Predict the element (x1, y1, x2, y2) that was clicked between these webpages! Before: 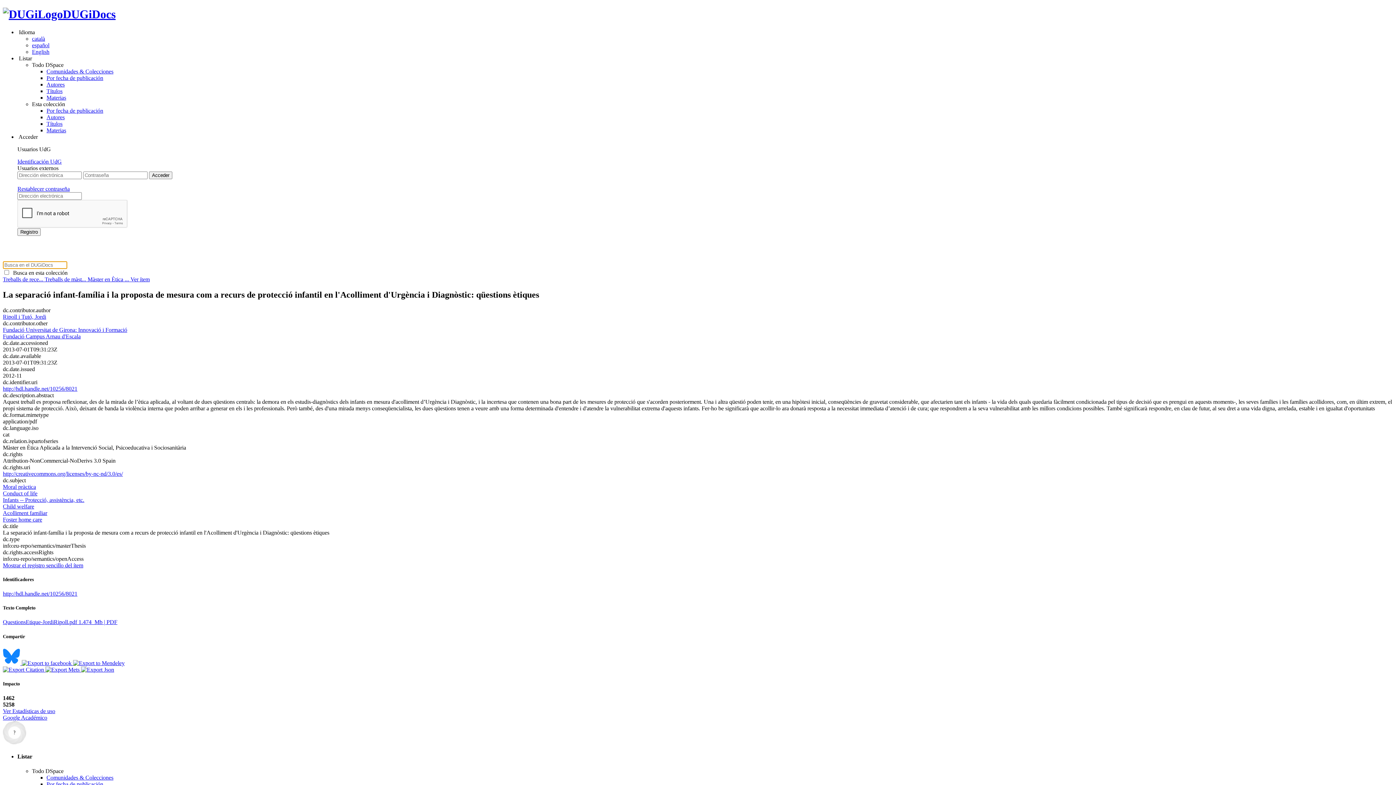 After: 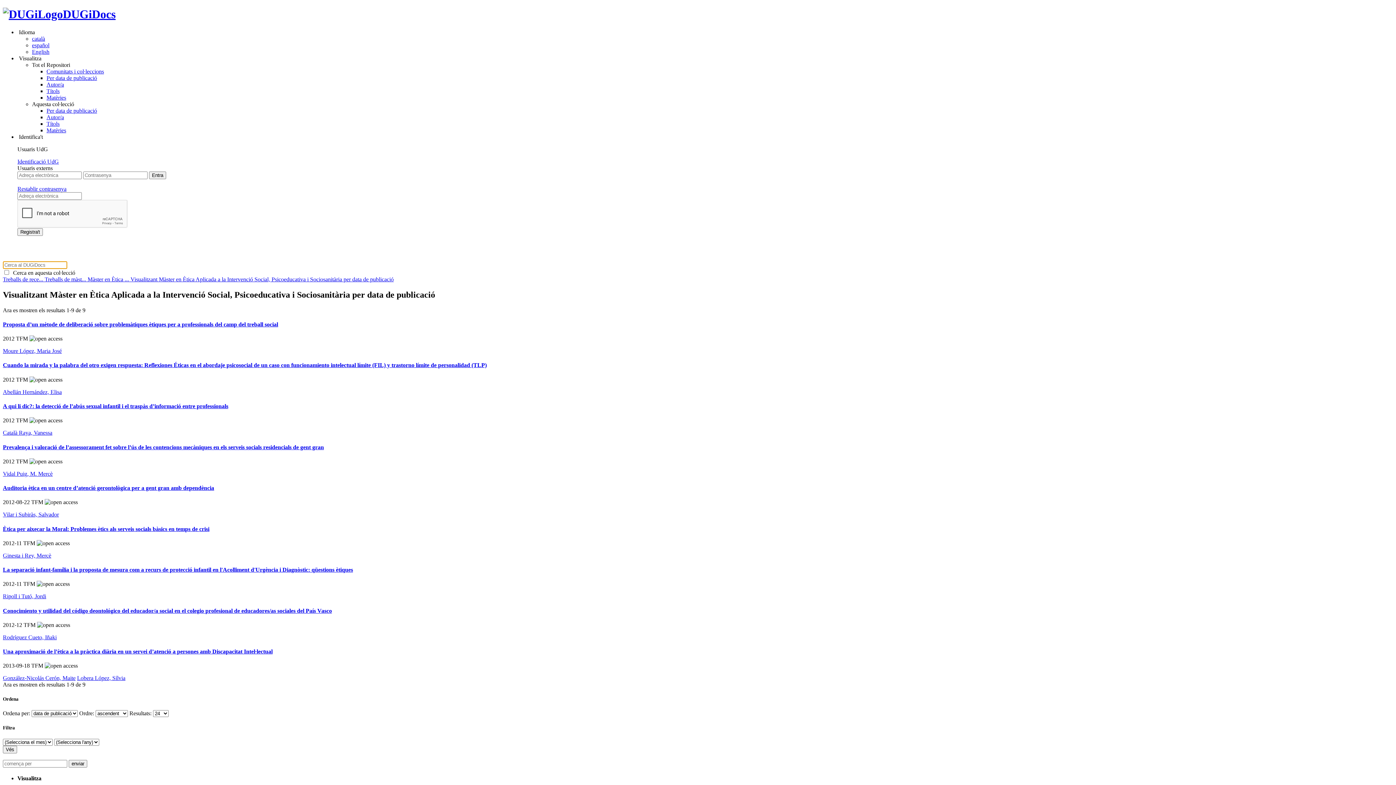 Action: bbox: (46, 107, 103, 113) label: Por fecha de publicación